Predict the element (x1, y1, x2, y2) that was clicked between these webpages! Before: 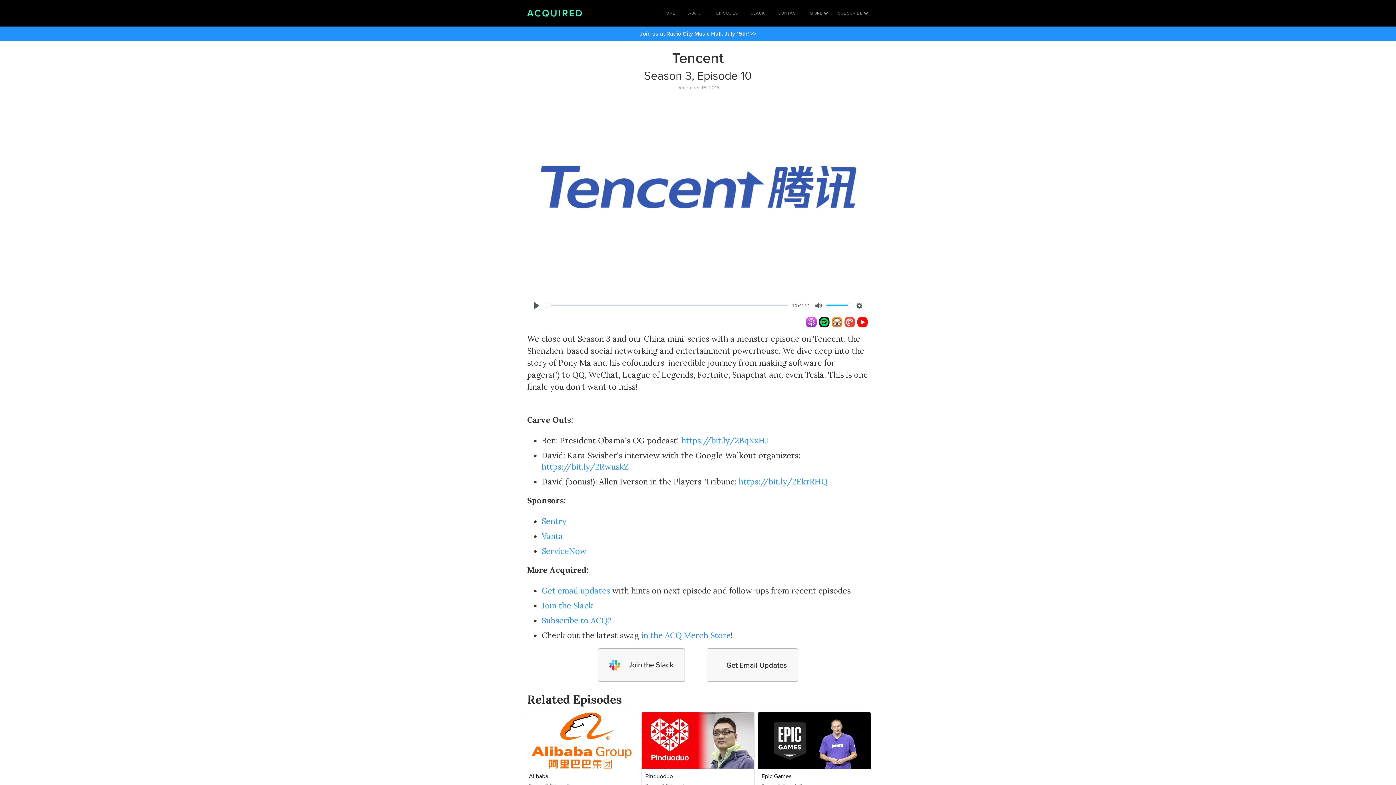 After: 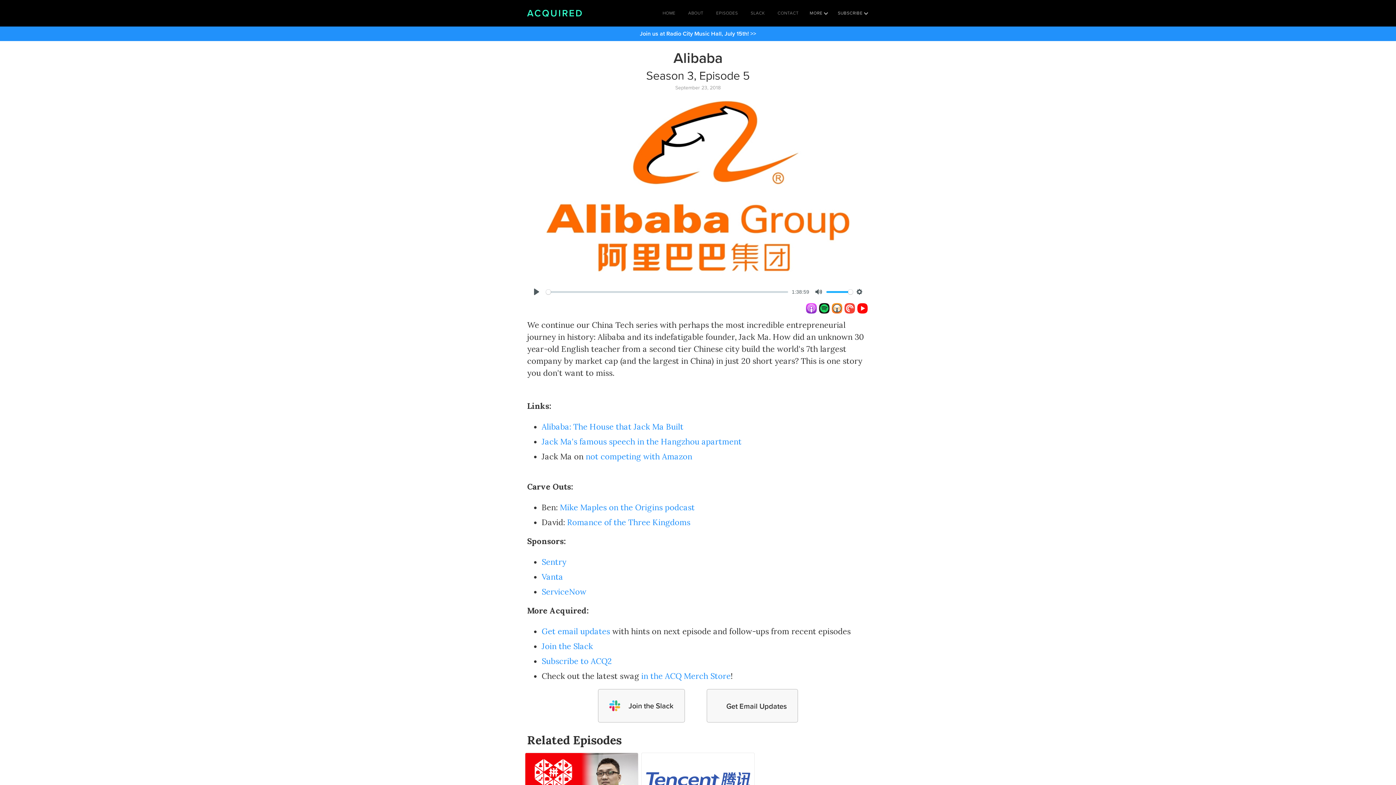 Action: bbox: (525, 712, 638, 820) label: Alibaba
Season 3, Episode 5
9/23/2018